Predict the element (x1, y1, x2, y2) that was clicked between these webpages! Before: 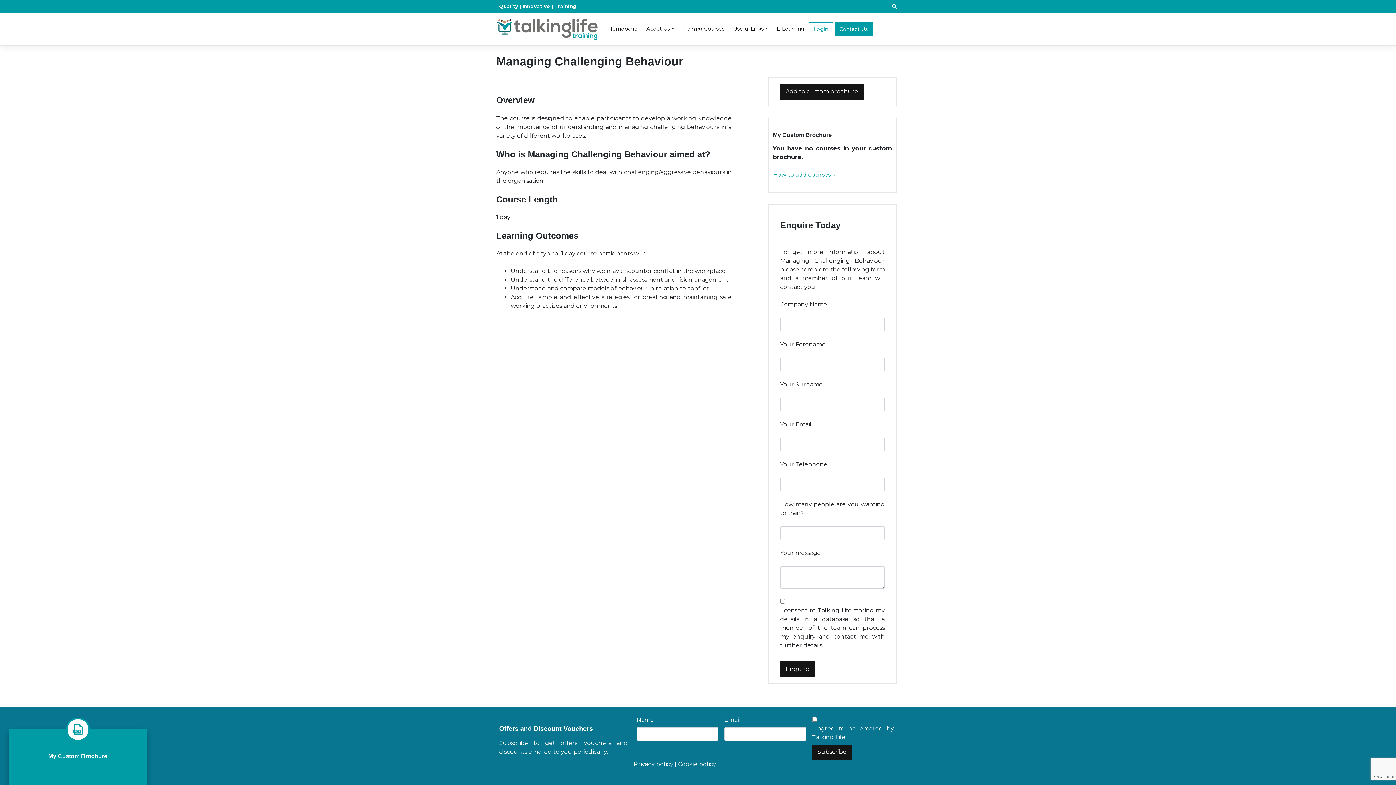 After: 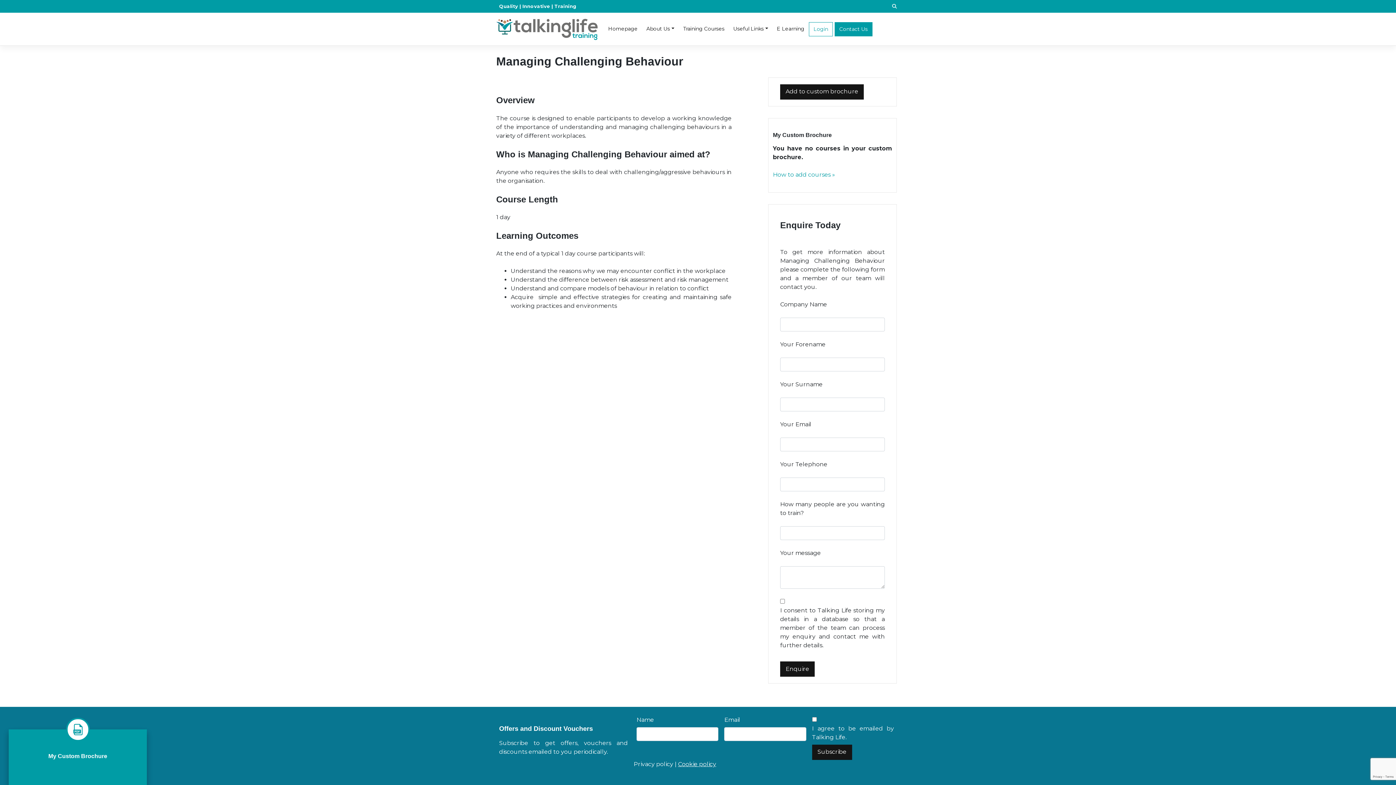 Action: label: Cookie policy bbox: (678, 760, 716, 767)